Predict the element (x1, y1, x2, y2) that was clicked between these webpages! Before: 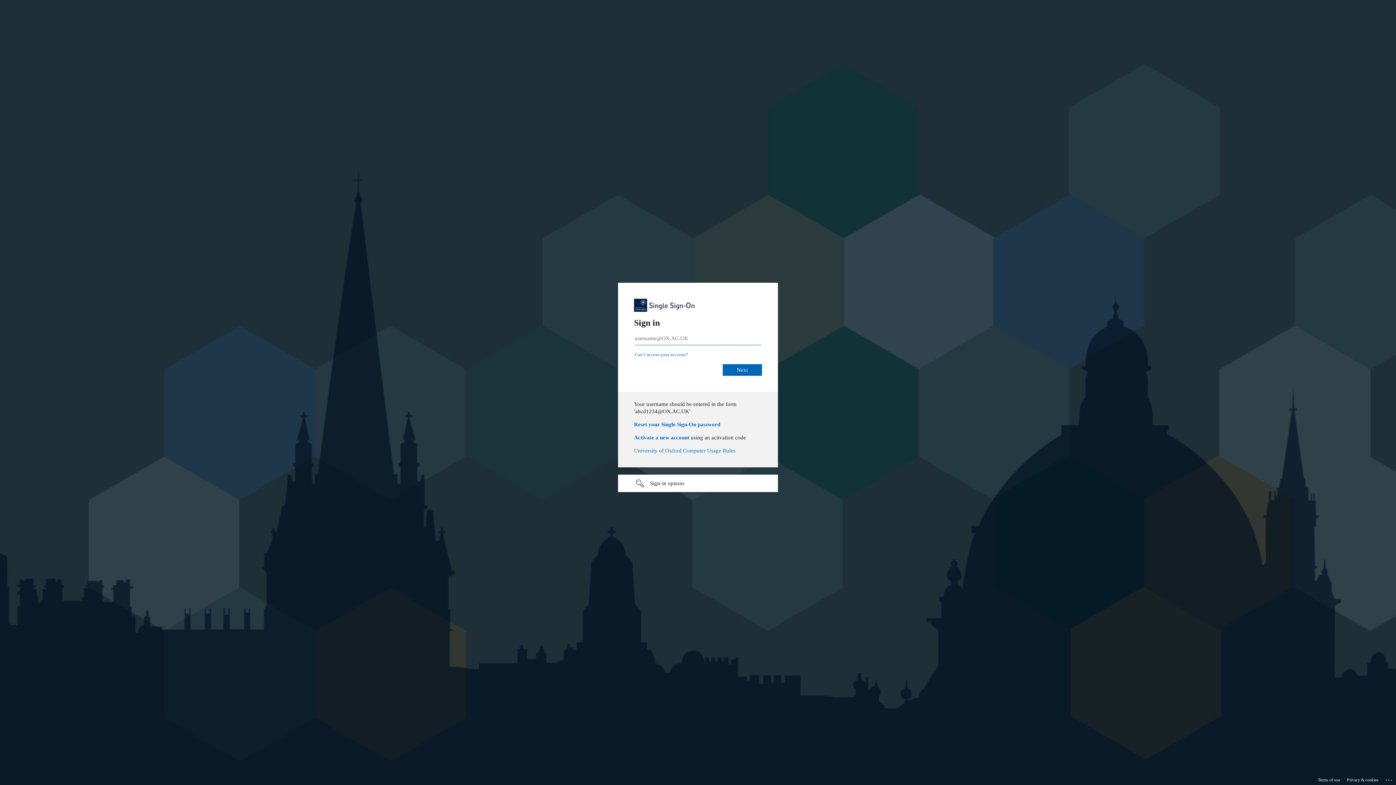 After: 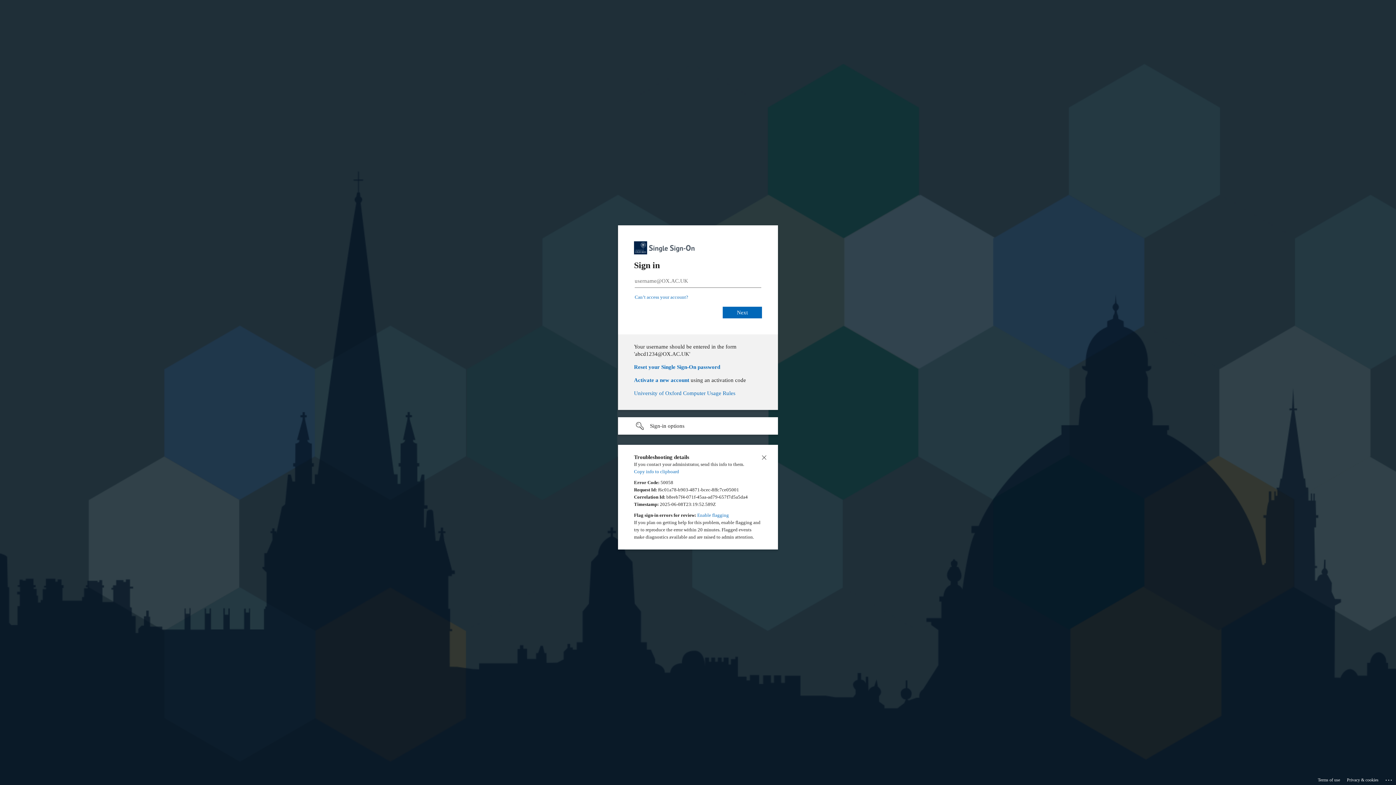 Action: label: Click here for troubleshooting information bbox: (1385, 775, 1393, 783)